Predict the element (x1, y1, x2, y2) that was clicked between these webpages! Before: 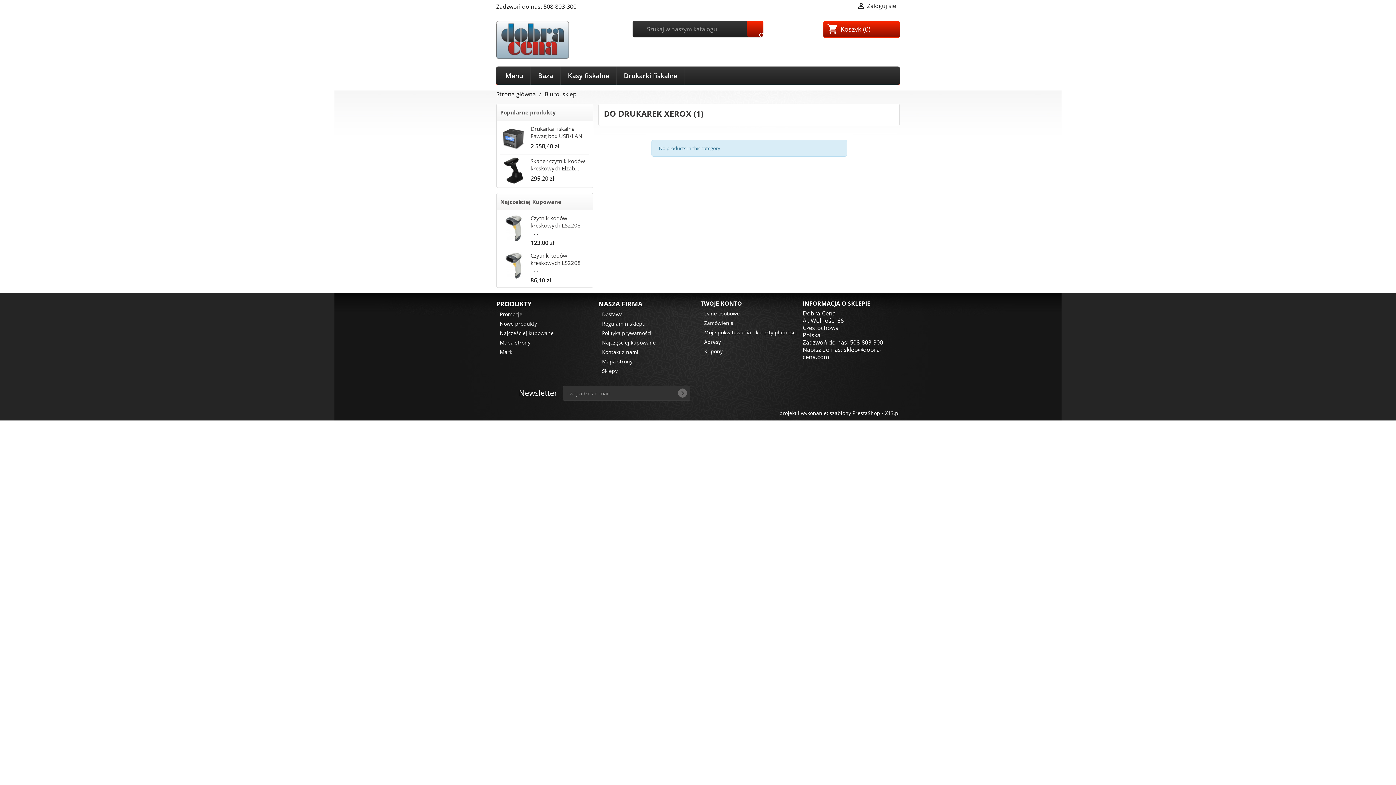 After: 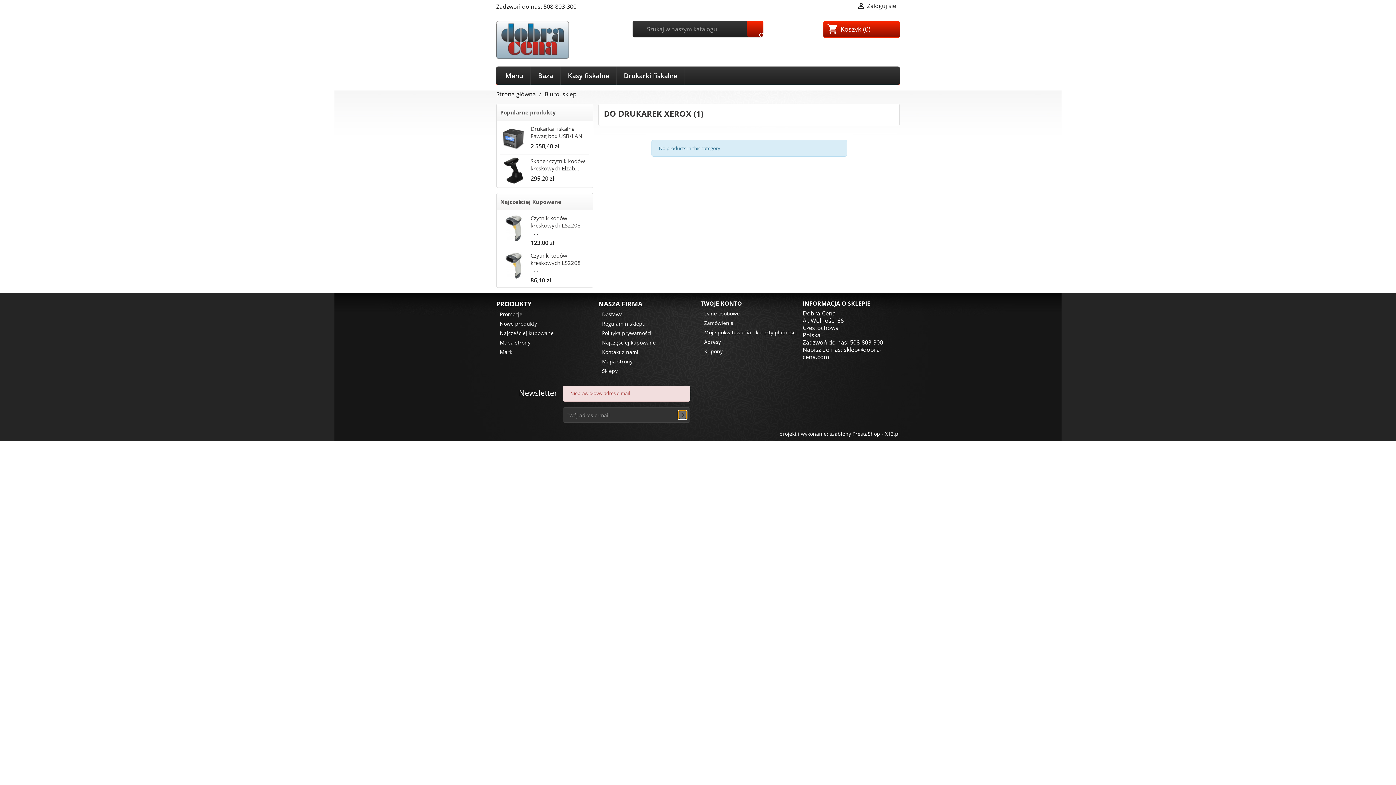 Action: bbox: (678, 388, 687, 397) label: chevron_right